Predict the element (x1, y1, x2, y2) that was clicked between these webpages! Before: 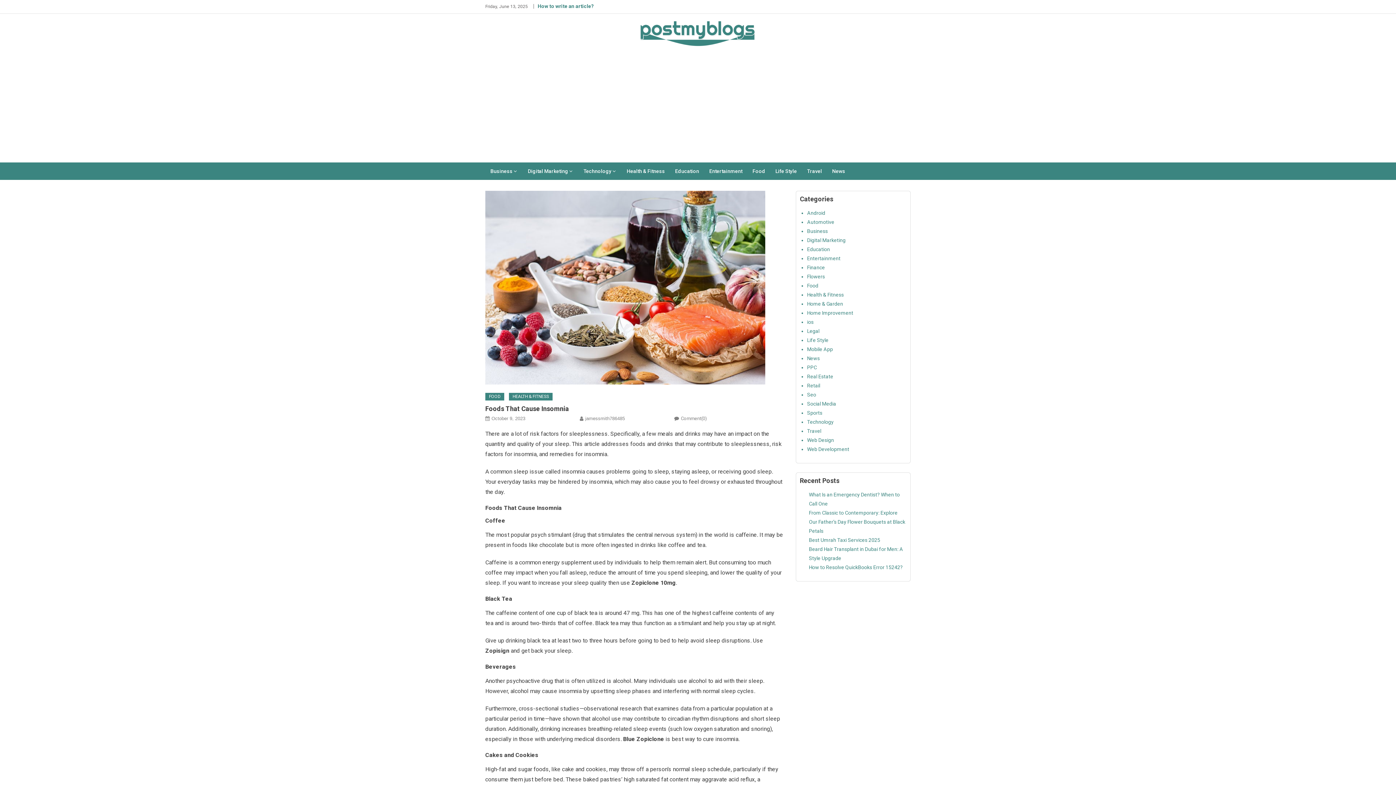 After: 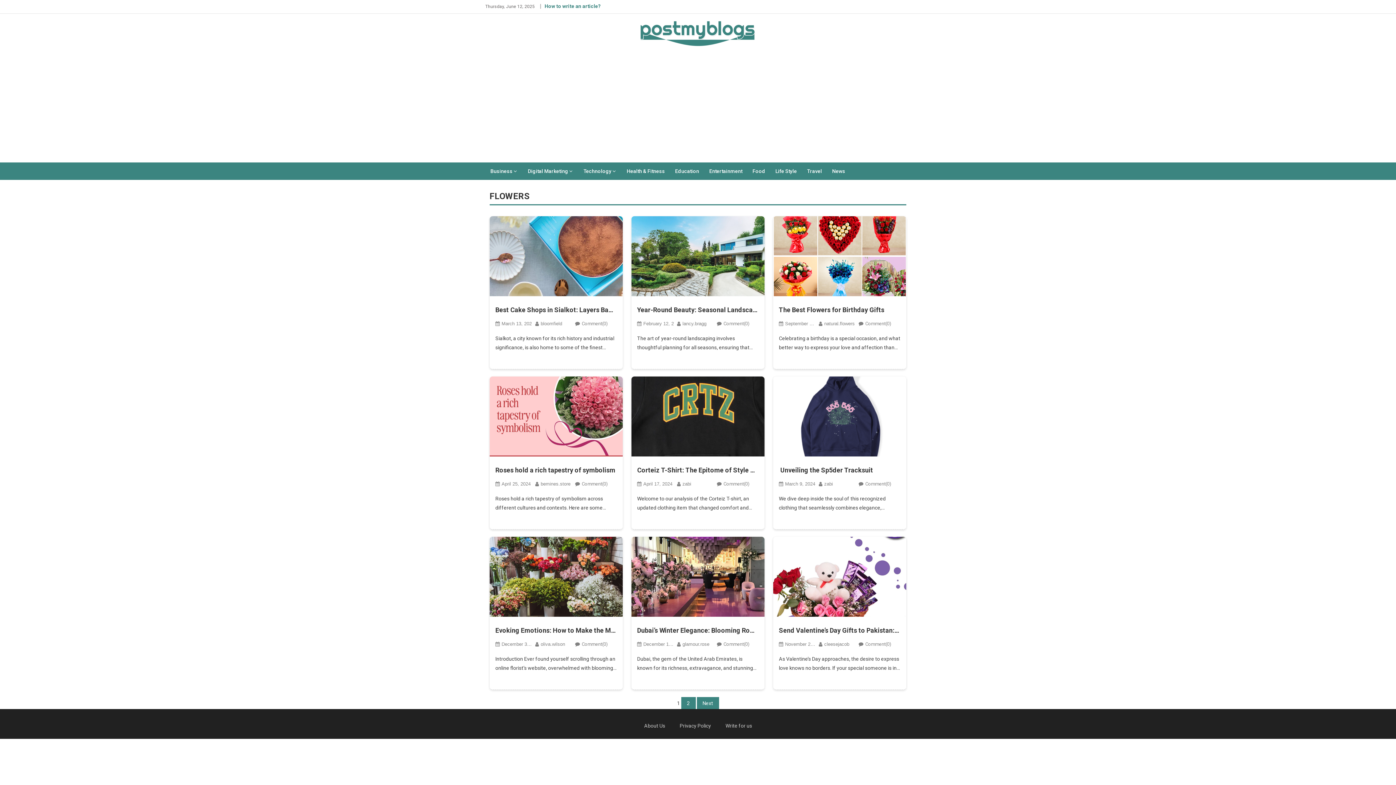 Action: label: Flowers bbox: (807, 273, 825, 279)